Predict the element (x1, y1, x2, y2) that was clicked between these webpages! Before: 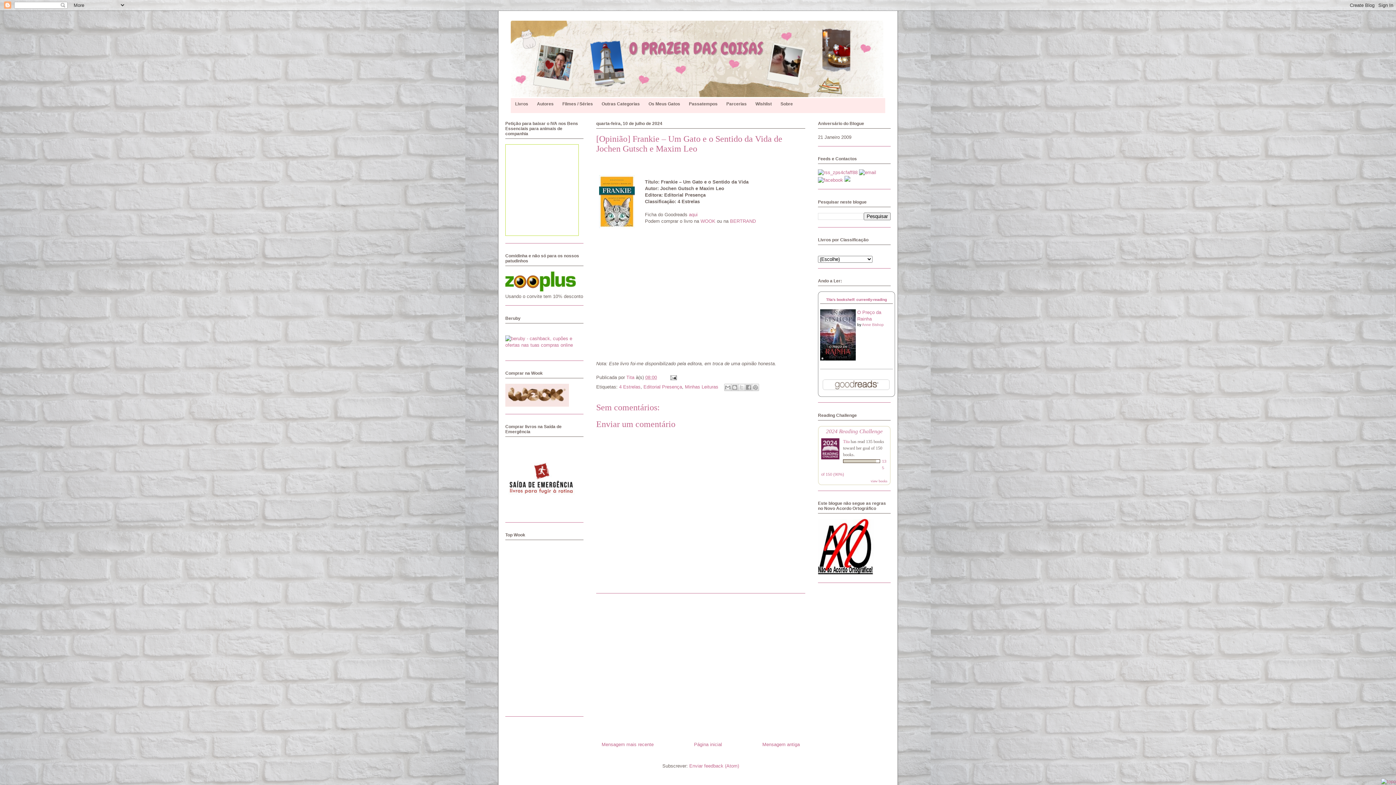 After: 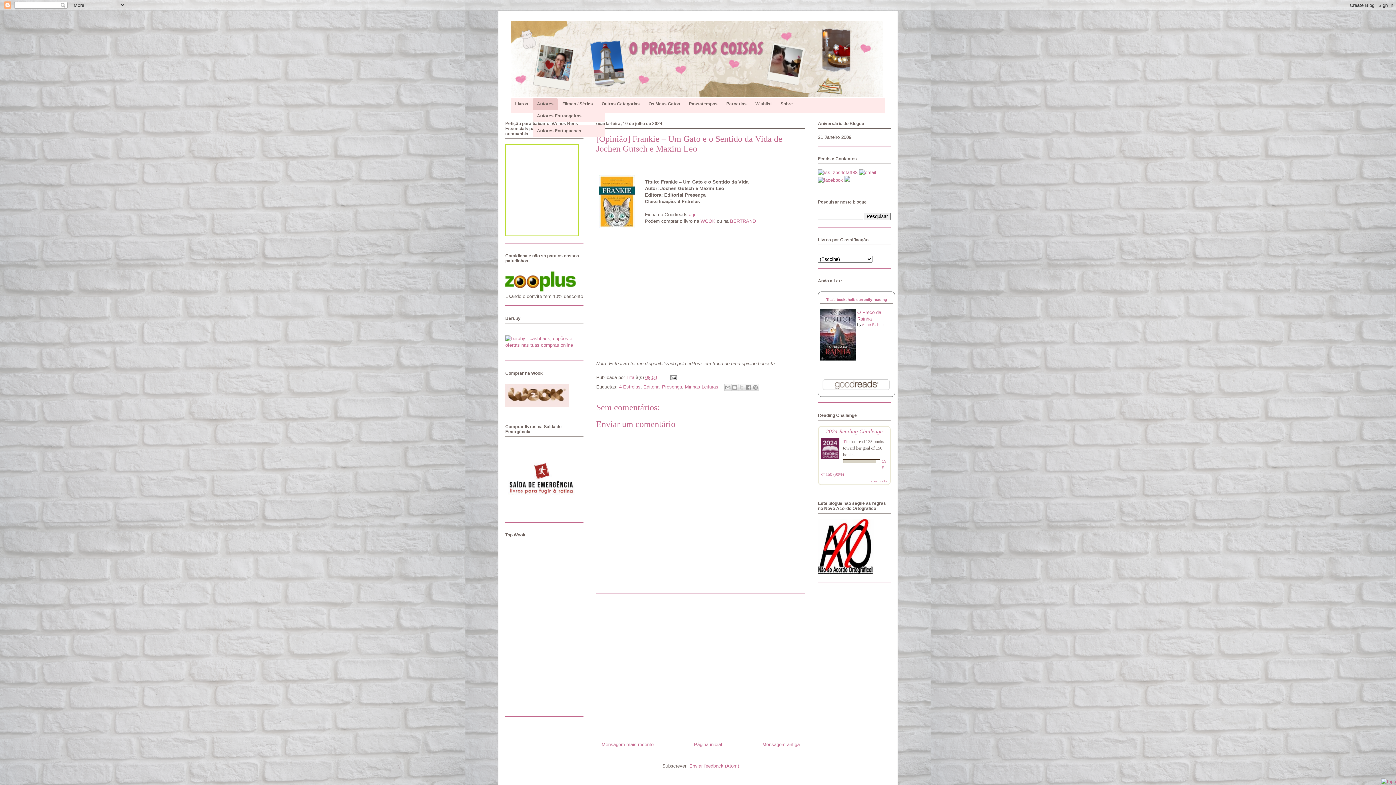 Action: bbox: (532, 98, 558, 110) label: Autores